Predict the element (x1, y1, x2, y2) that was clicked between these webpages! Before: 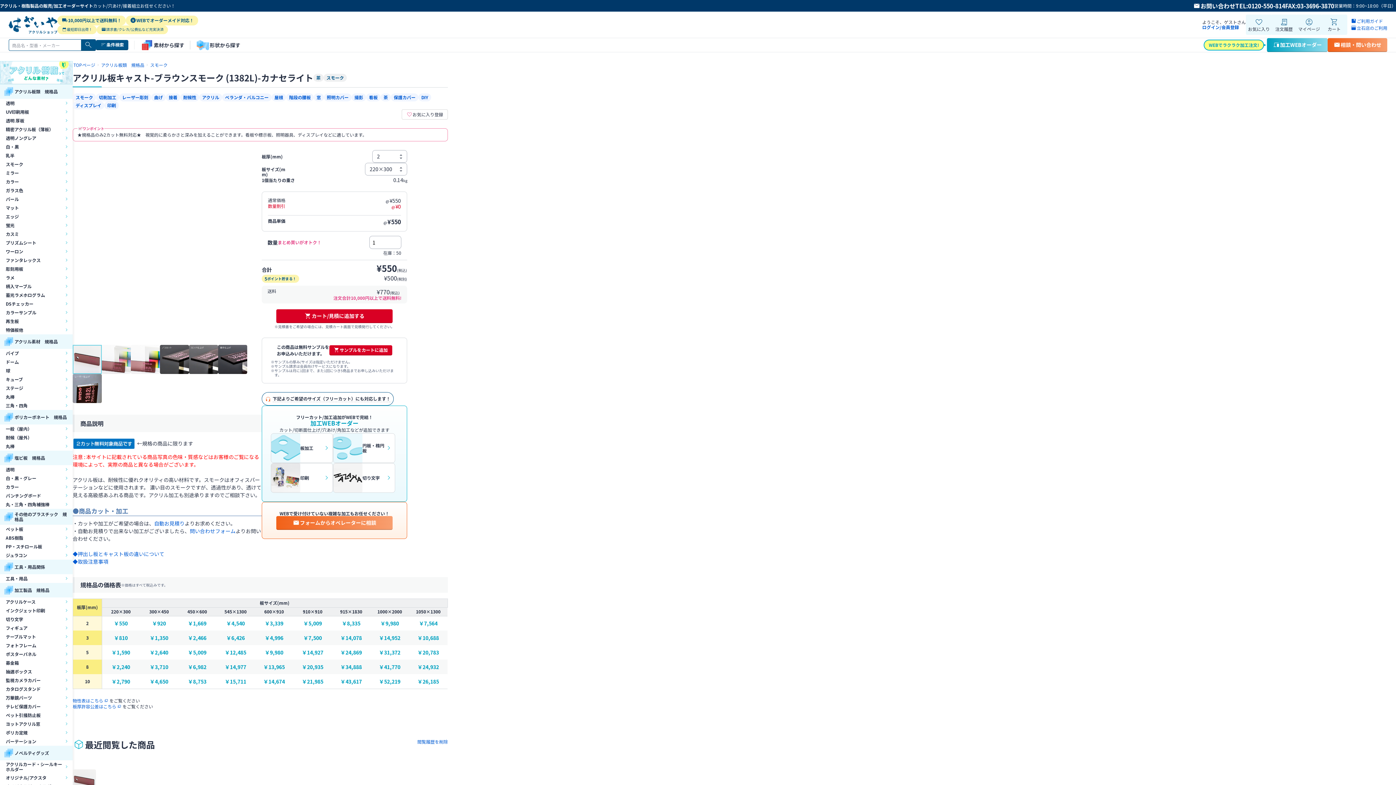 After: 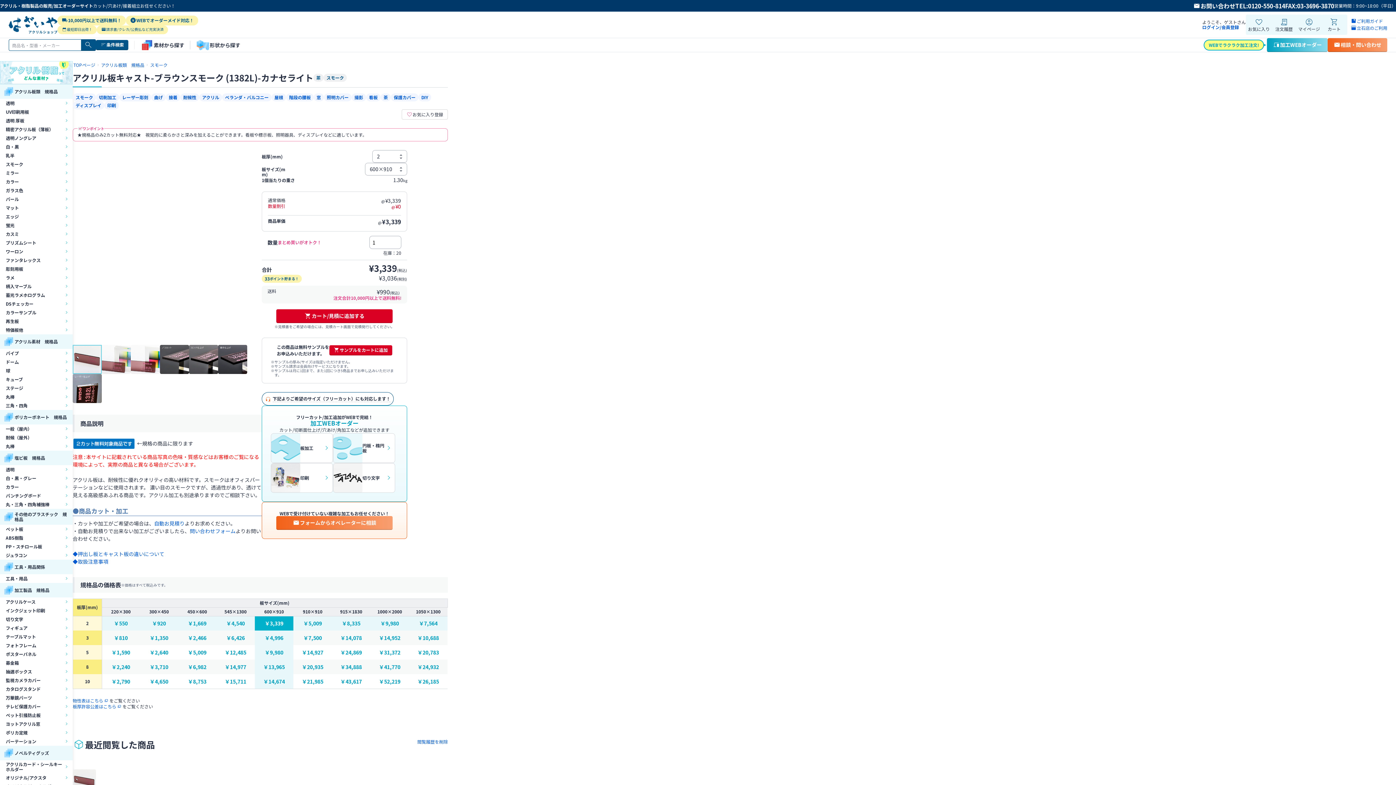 Action: label: ￥3,339 bbox: (254, 620, 293, 626)